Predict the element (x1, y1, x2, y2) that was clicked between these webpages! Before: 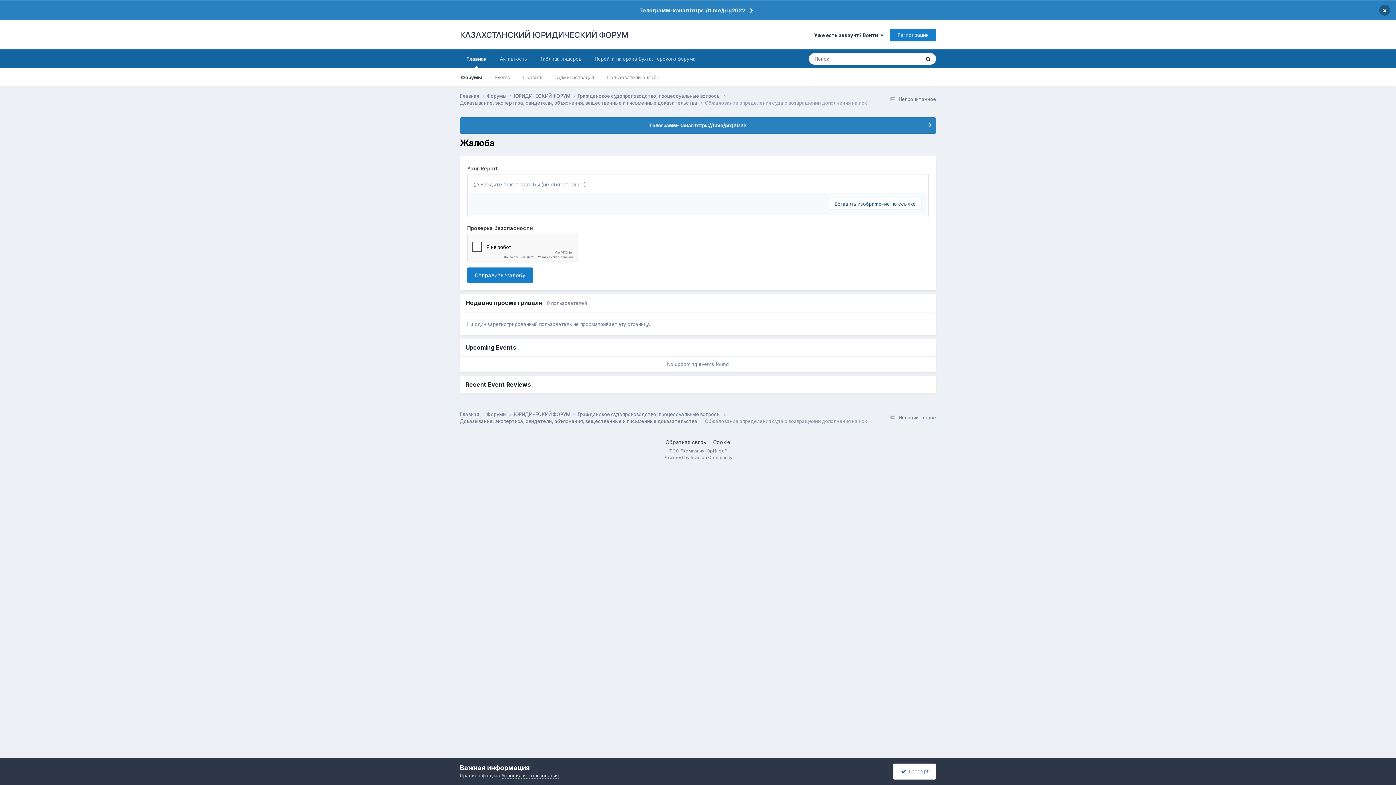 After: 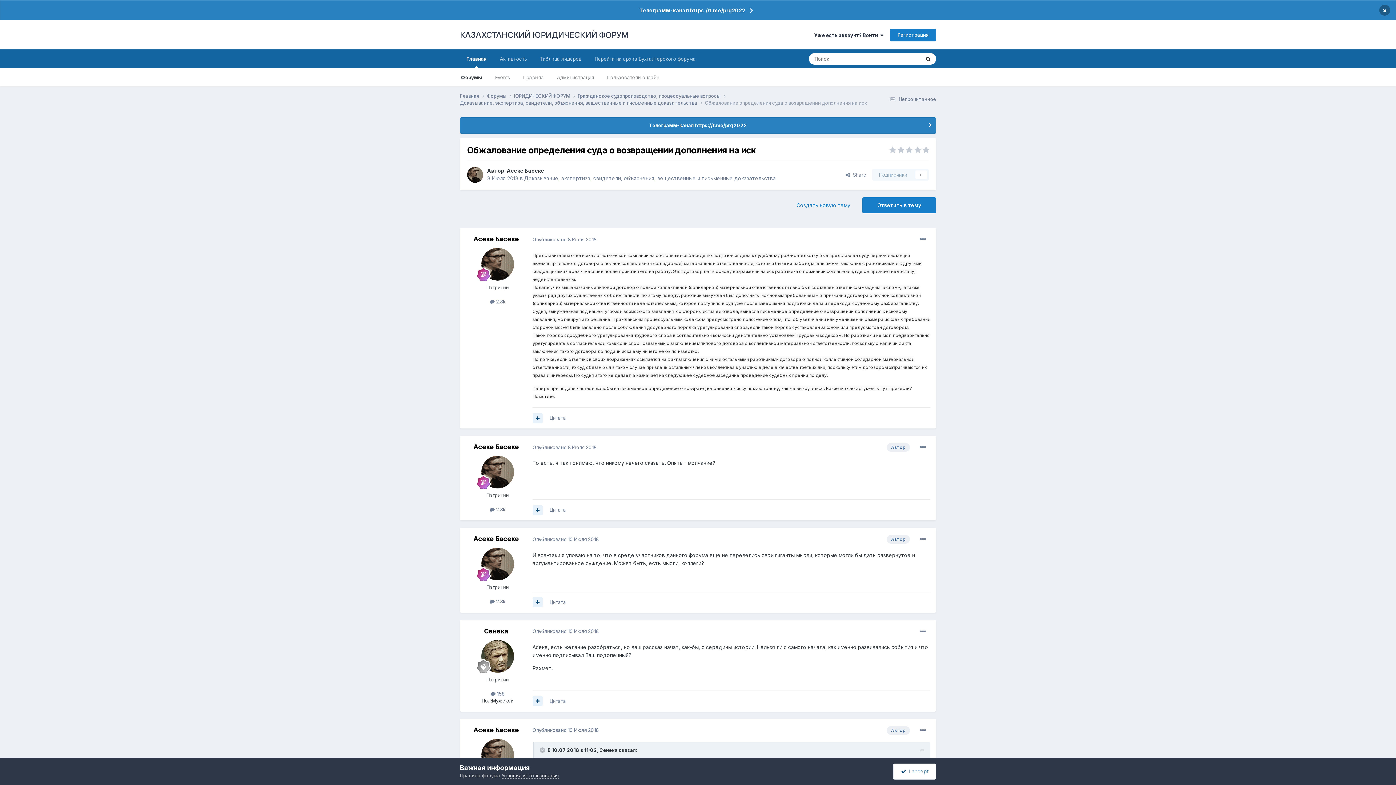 Action: bbox: (705, 418, 867, 424) label: Обжалование определения суда о возвращении дополнения на иск